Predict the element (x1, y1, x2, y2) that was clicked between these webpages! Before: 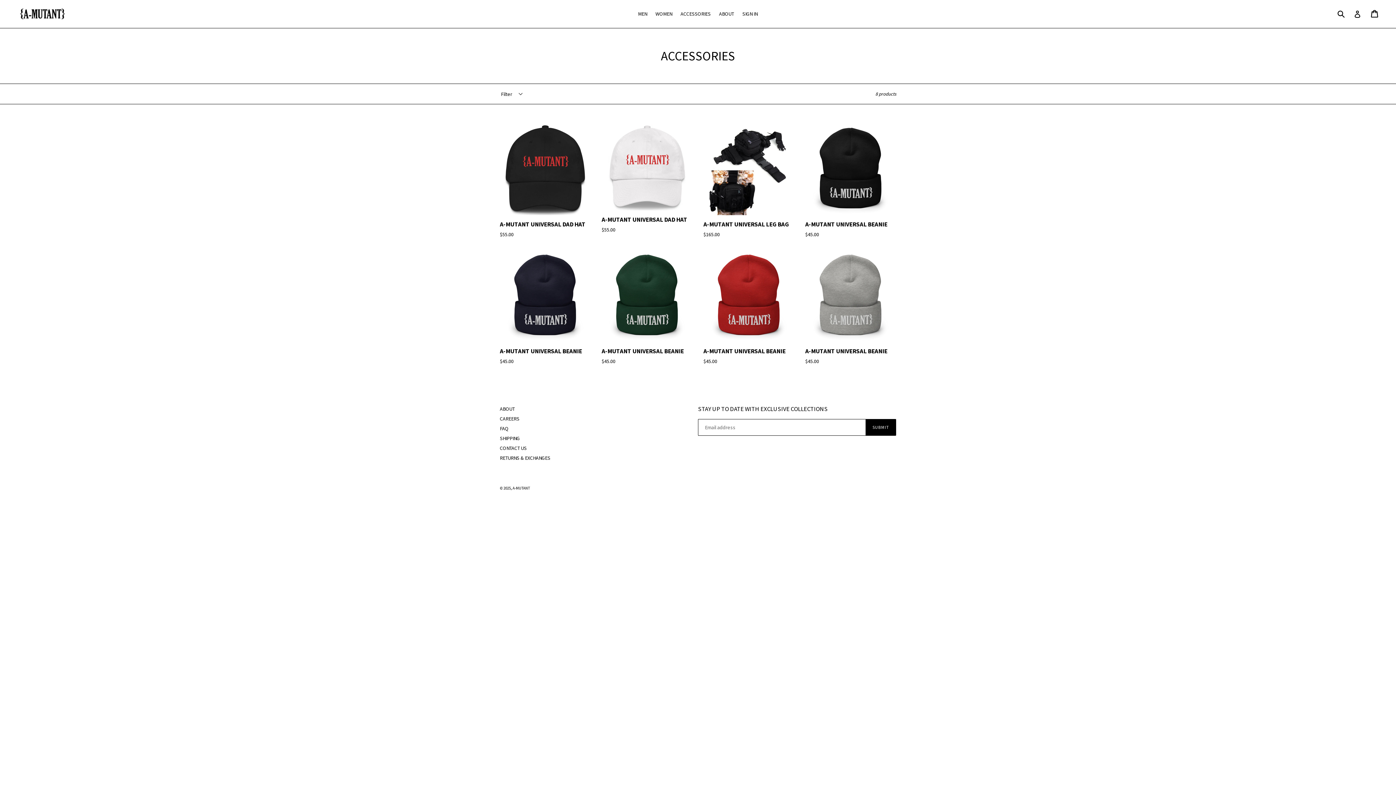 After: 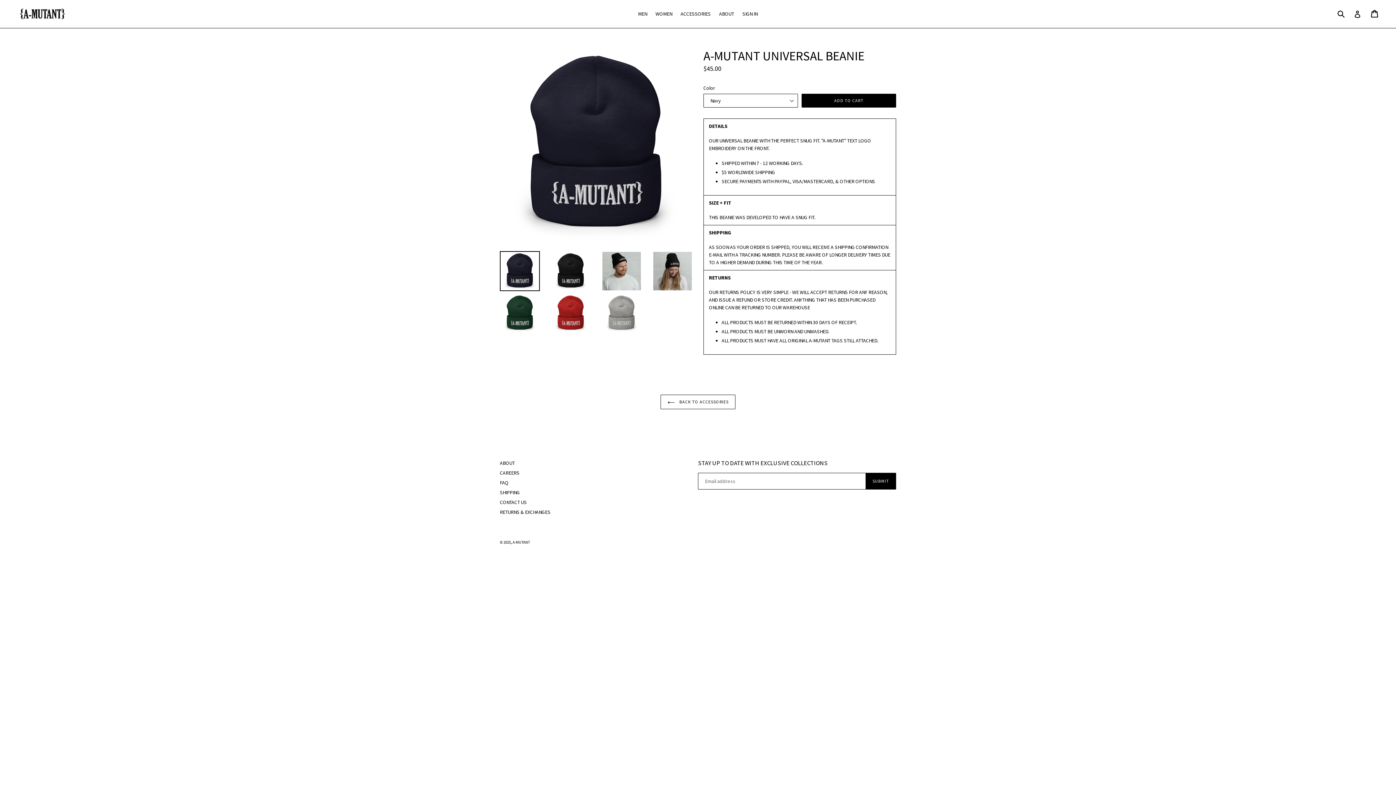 Action: bbox: (500, 251, 590, 365) label: A-MUTANT UNIVERSAL BEANIE
Regular price
$45.00